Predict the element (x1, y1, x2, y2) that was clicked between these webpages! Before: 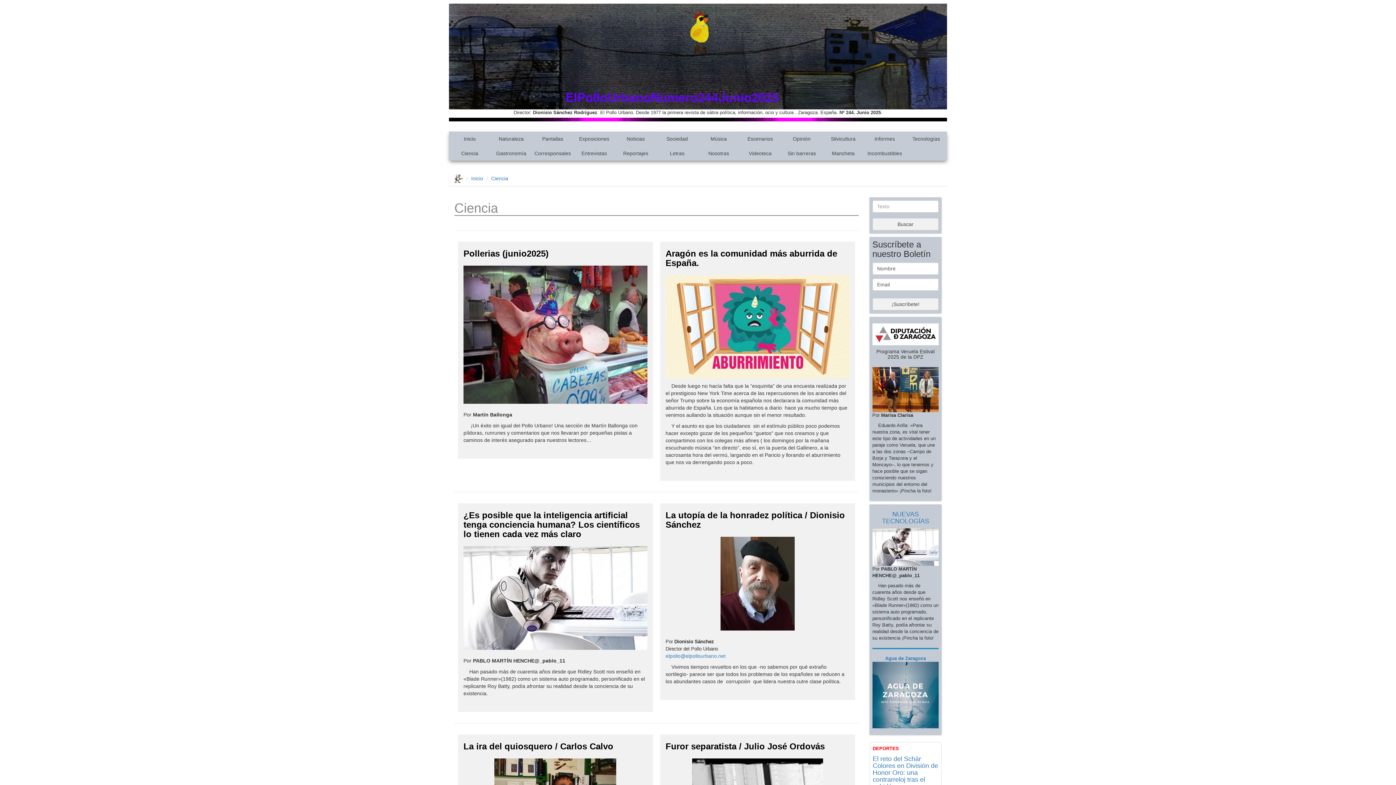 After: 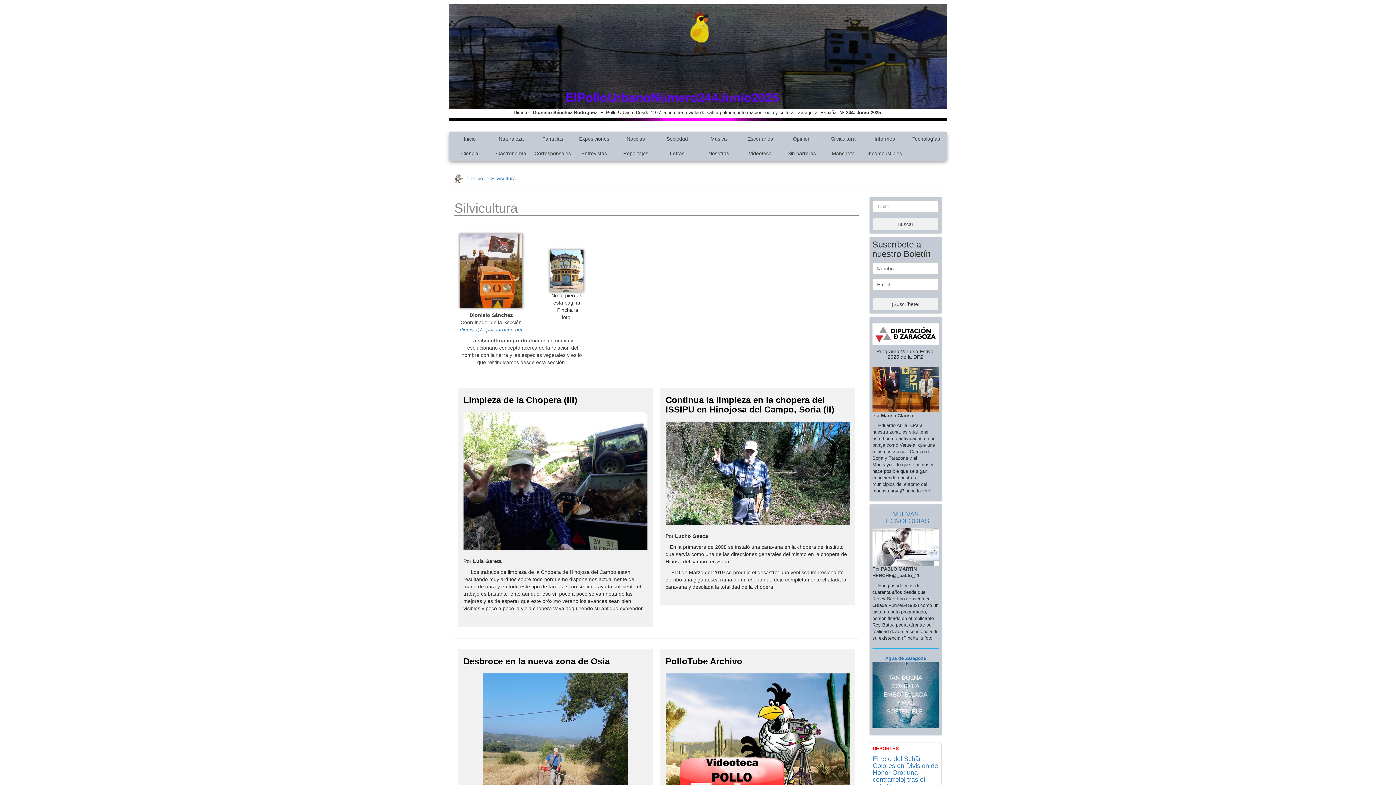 Action: label: Silvicultura bbox: (822, 131, 864, 146)